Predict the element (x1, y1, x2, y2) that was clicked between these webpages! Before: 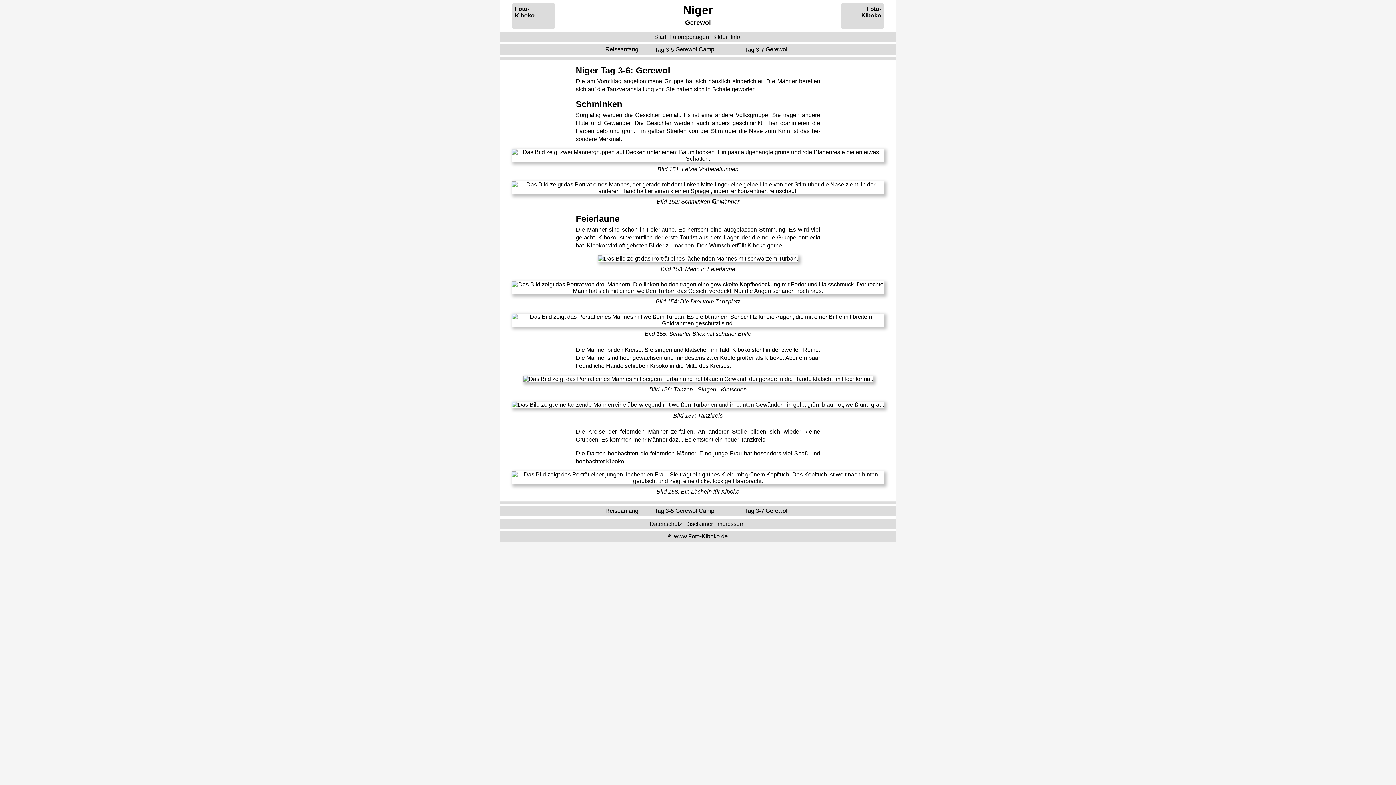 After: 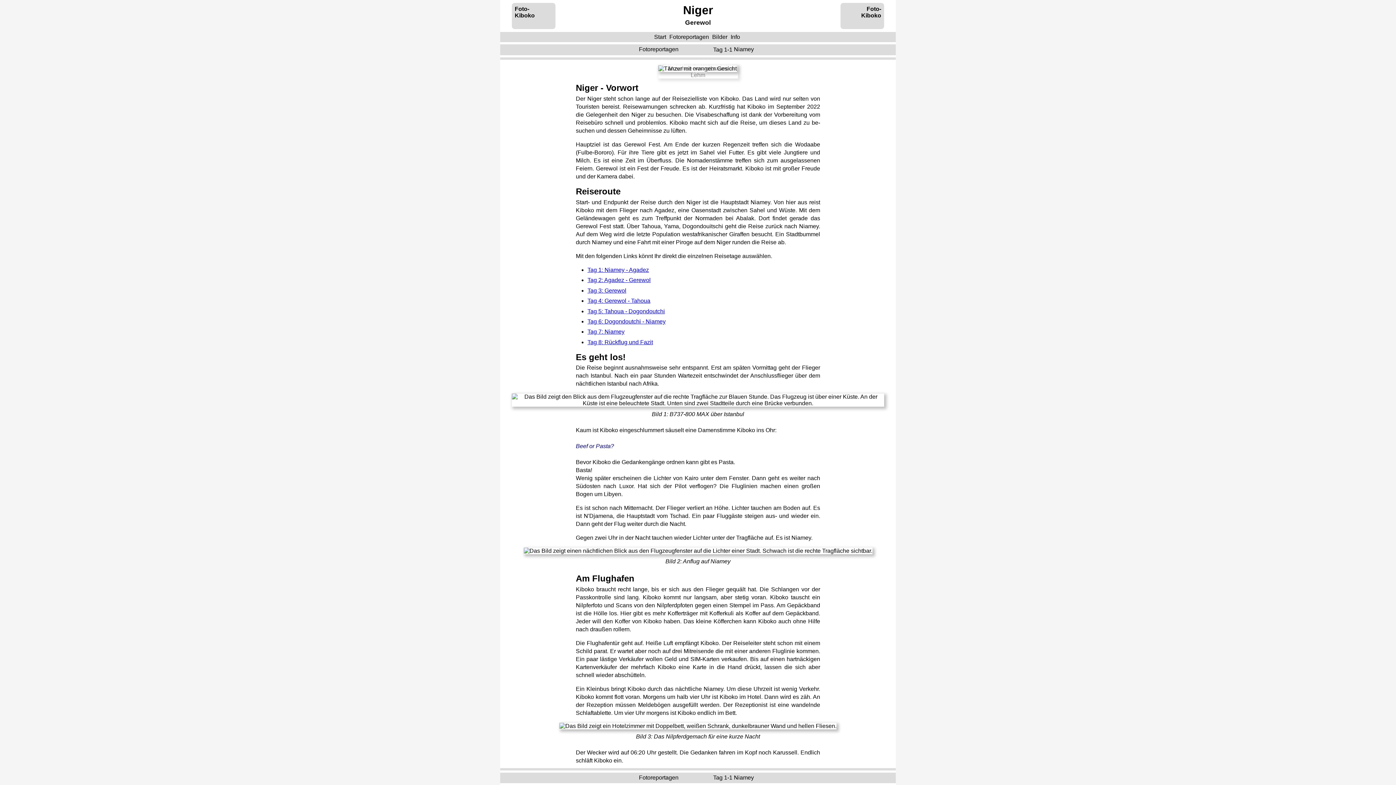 Action: bbox: (603, 506, 640, 516) label: Reiseanfang ‌